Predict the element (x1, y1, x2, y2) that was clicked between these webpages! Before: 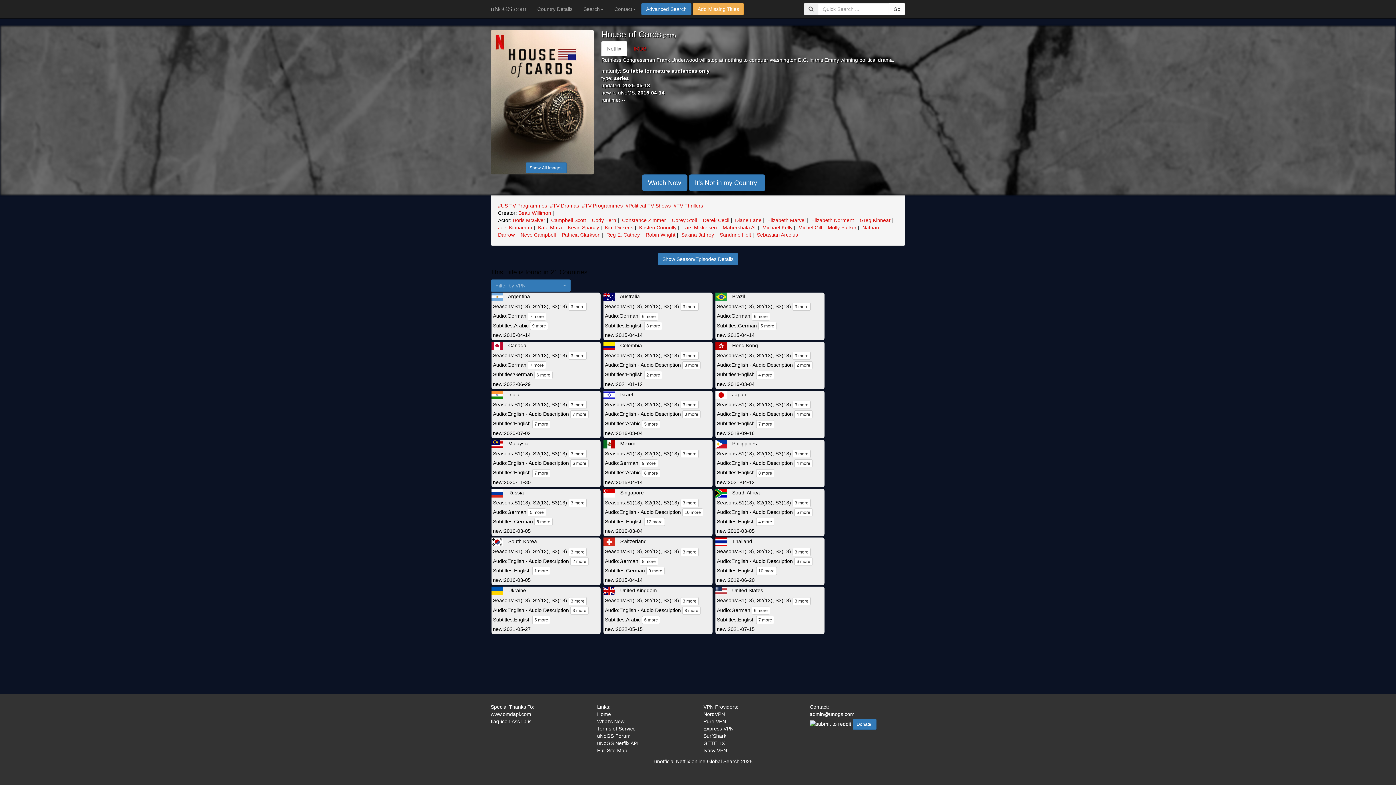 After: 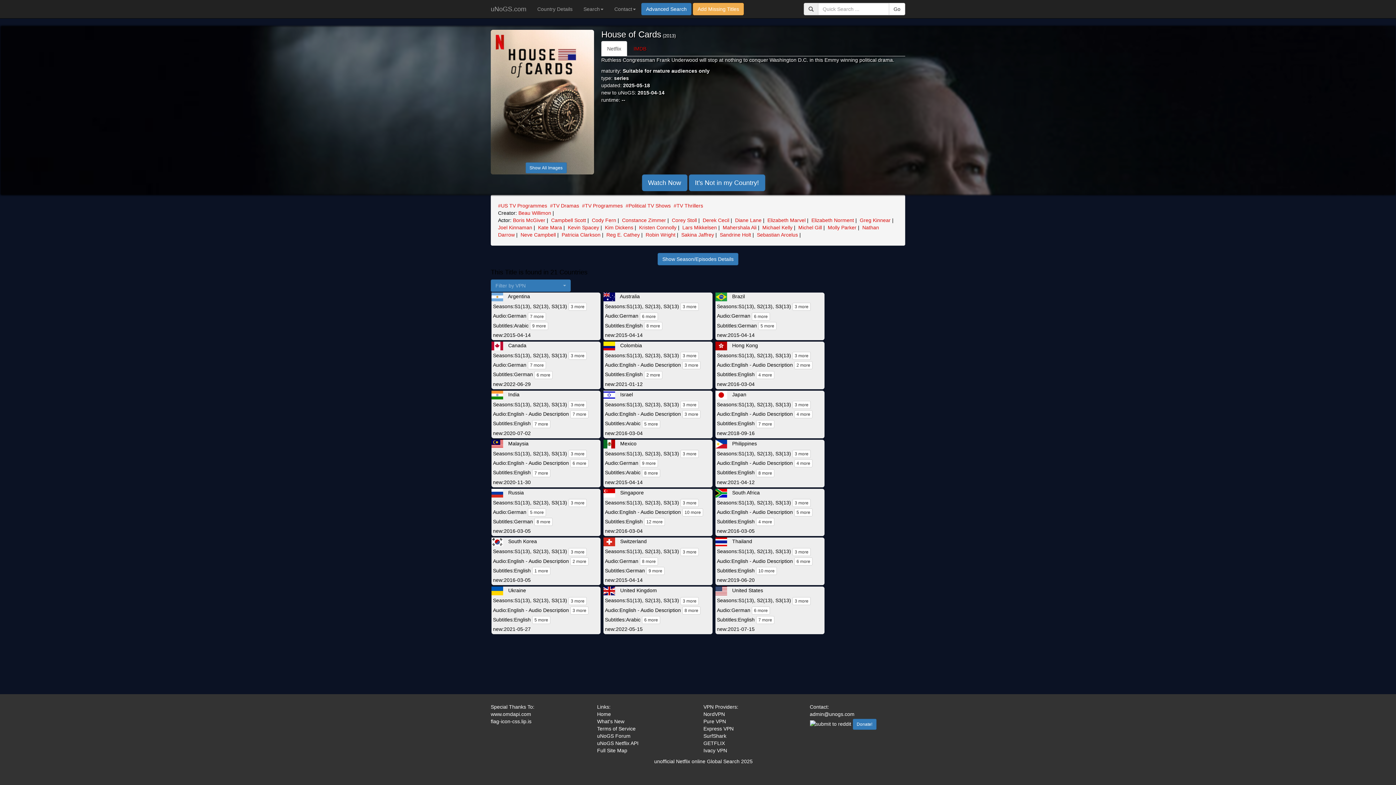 Action: label: www.omdapi.com bbox: (490, 711, 531, 717)